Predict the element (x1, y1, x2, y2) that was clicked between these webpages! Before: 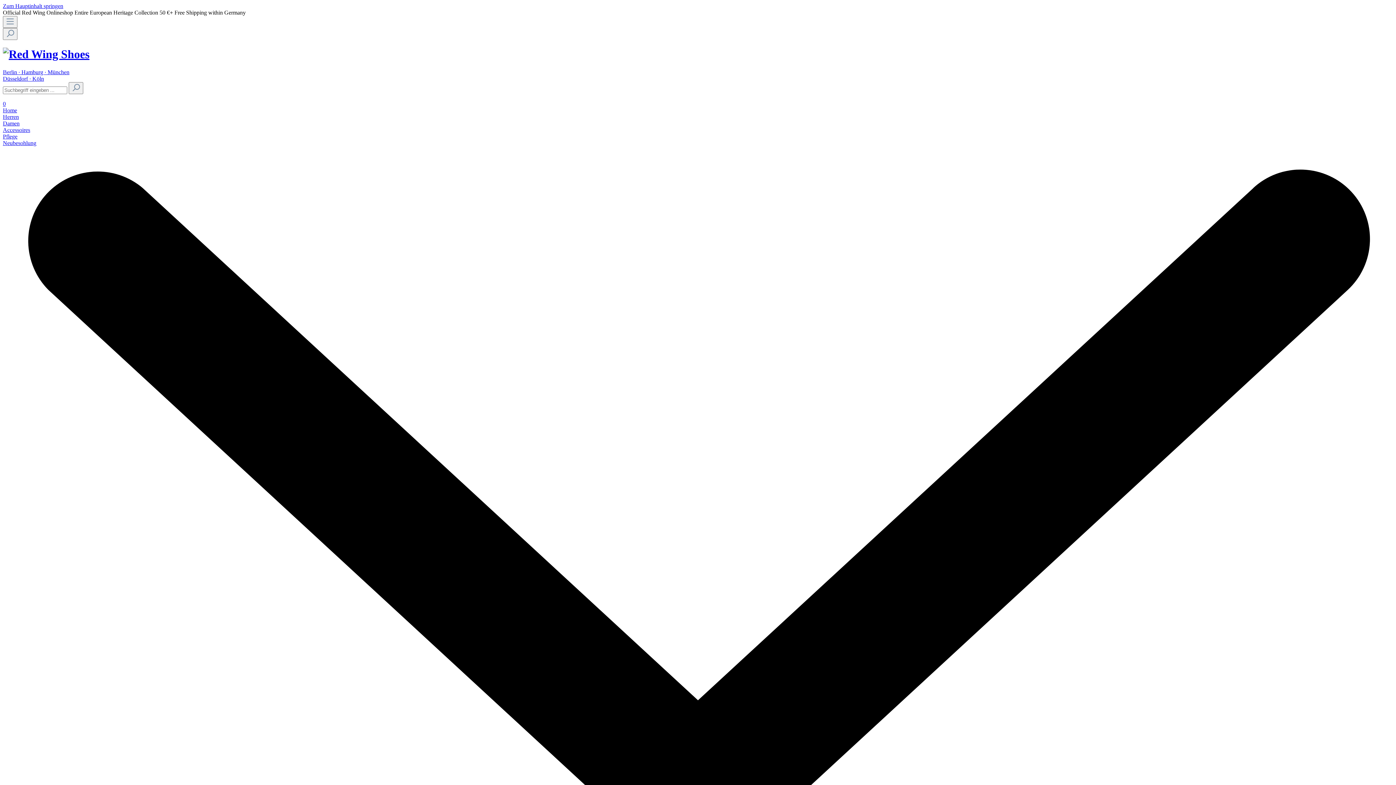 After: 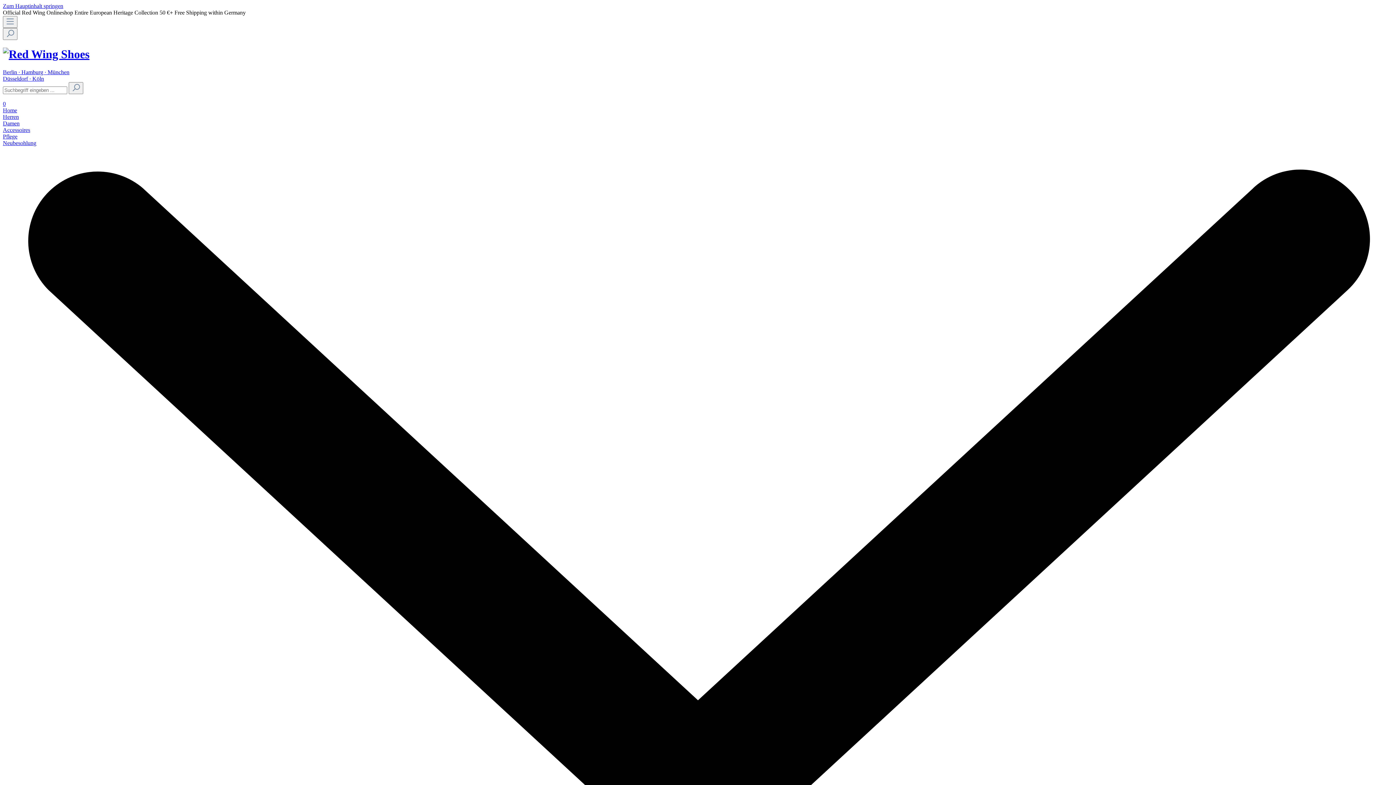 Action: bbox: (2, 47, 1393, 82) label: Berlin · Hamburg · München
Düsseldorf · Köln